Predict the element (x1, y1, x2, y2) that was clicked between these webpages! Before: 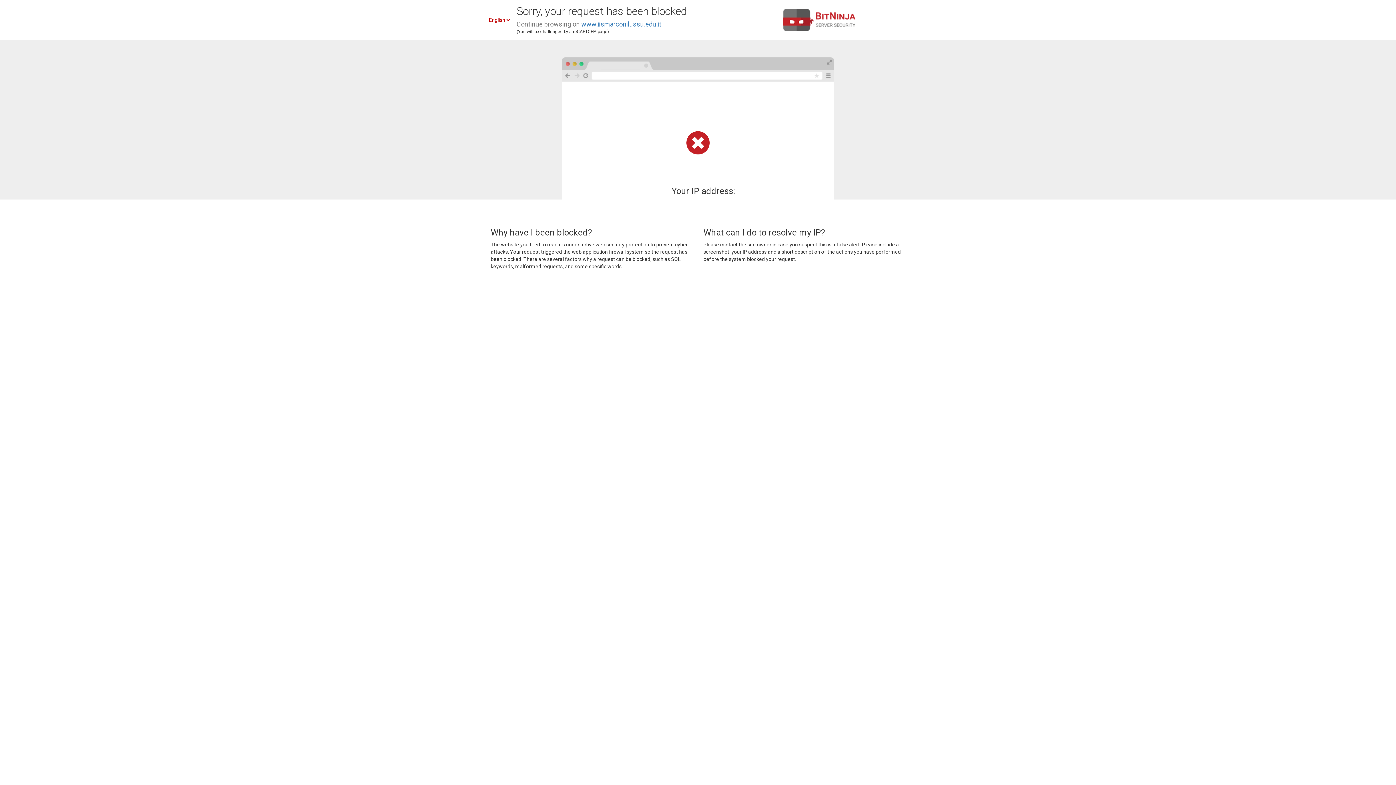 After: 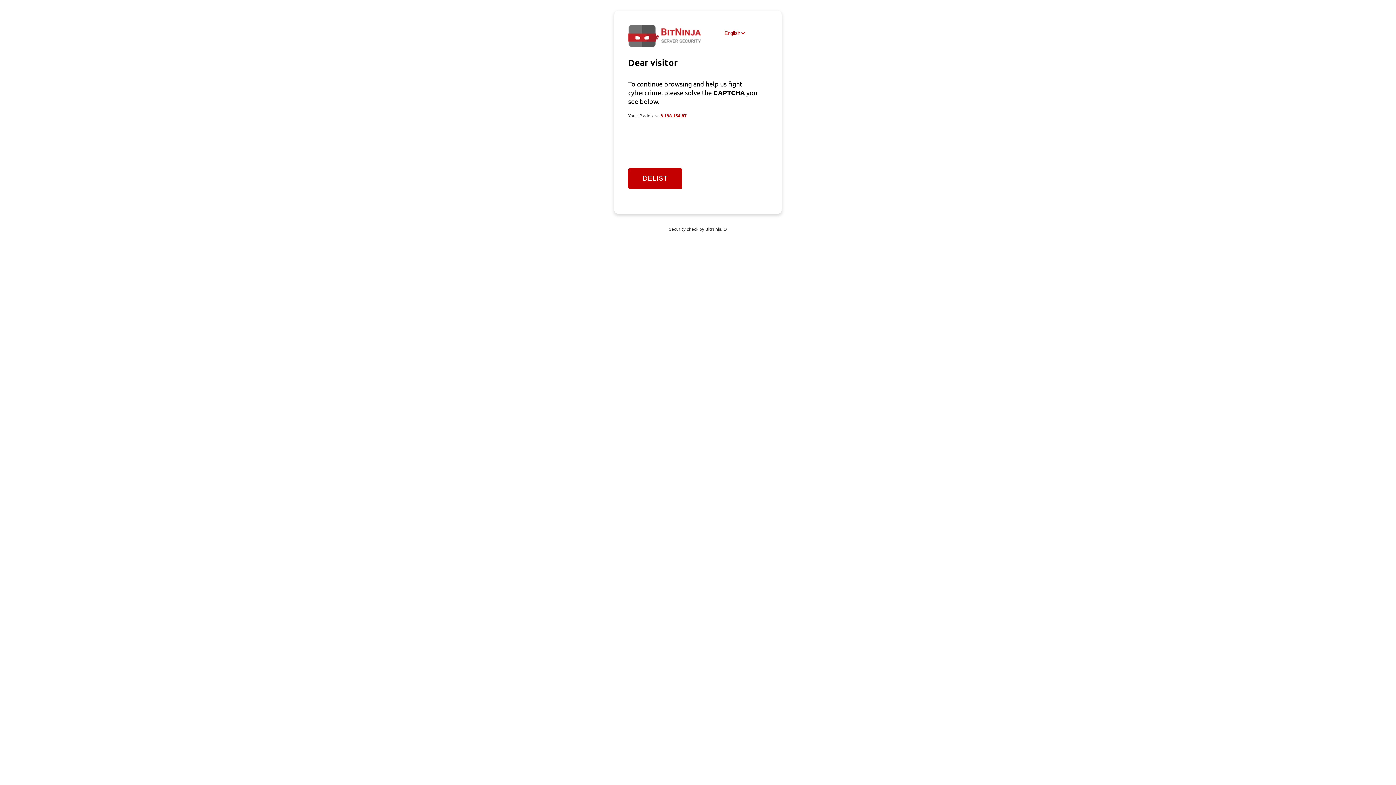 Action: label: www.iismarconilussu.edu.it bbox: (581, 20, 661, 28)